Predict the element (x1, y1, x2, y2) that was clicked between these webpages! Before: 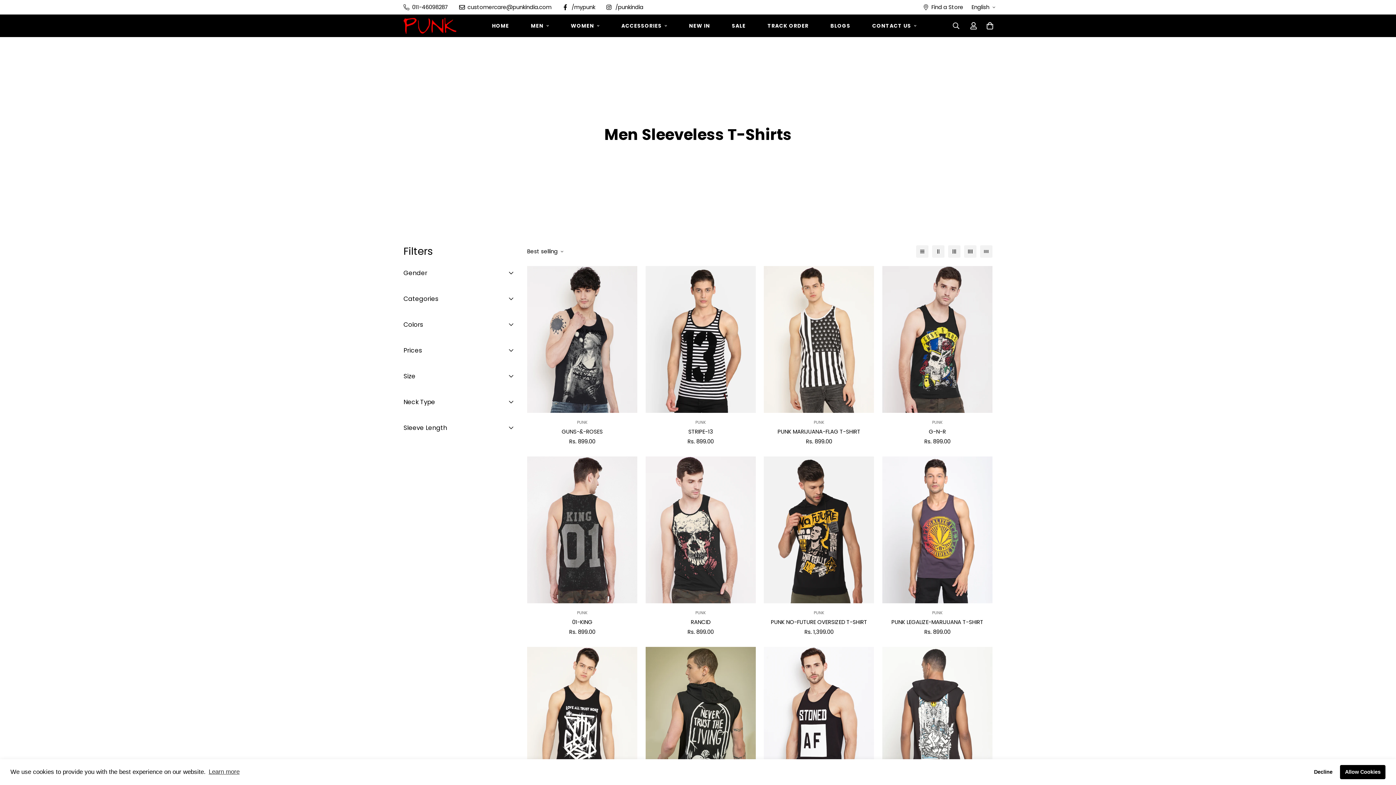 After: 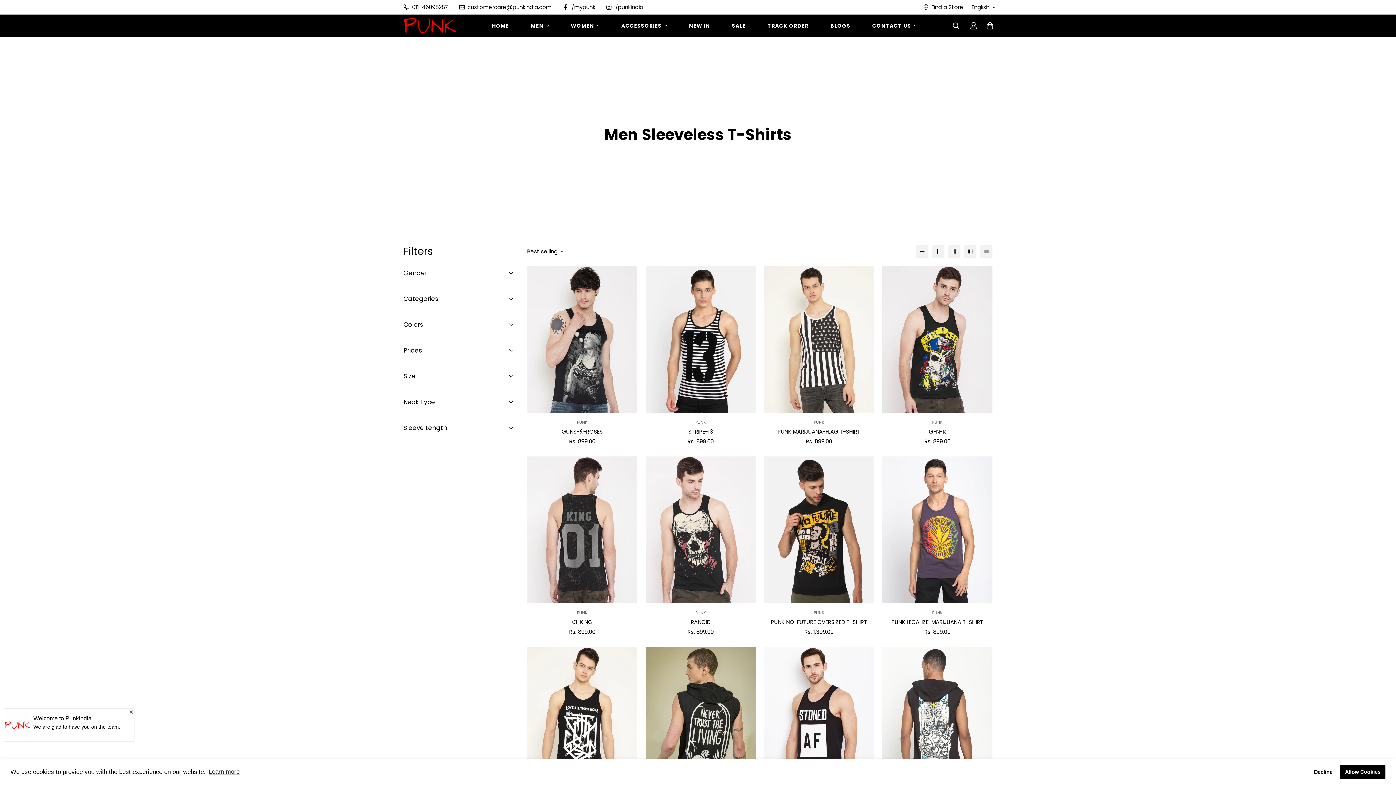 Action: bbox: (453, 3, 557, 11) label: customercare@punkindia.com